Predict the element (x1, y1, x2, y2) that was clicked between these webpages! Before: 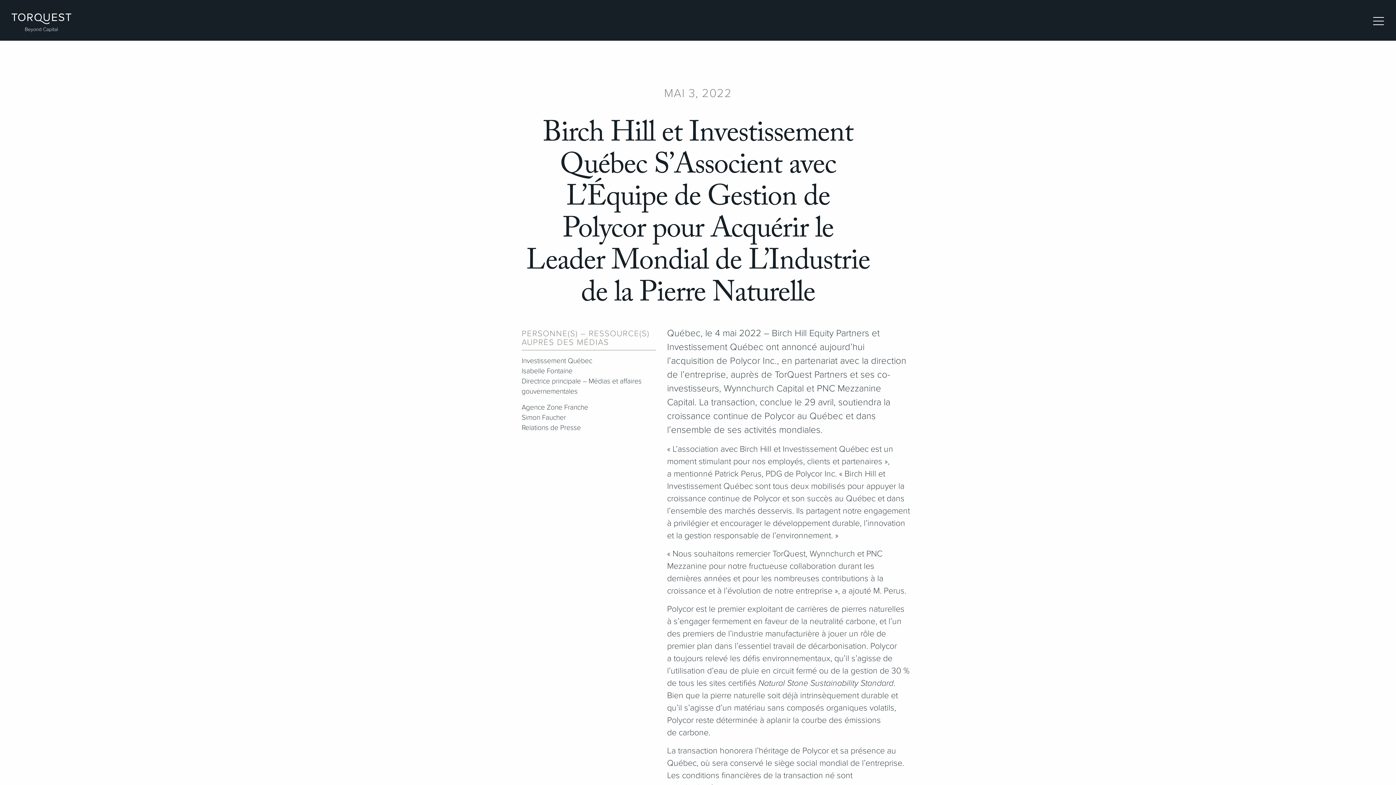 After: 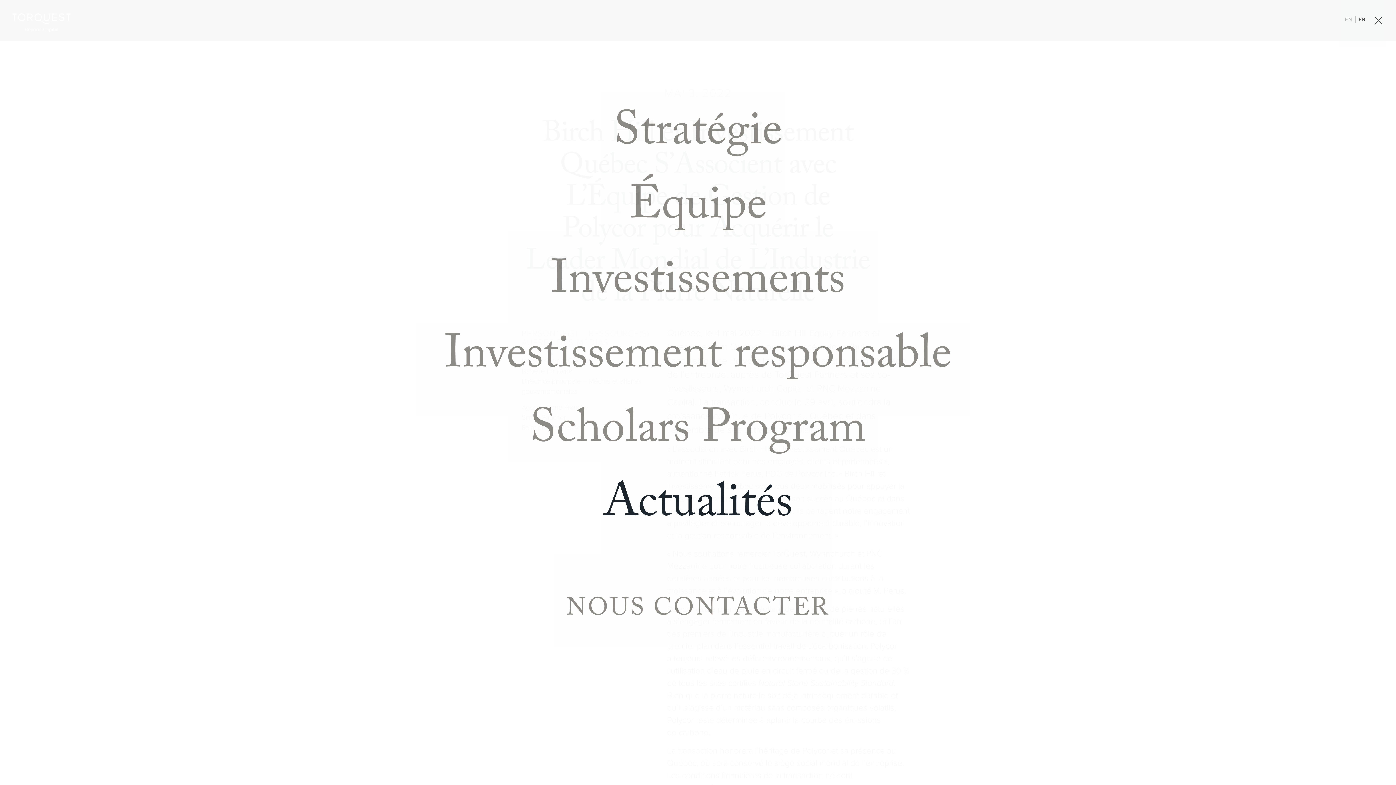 Action: bbox: (1370, 11, 1383, 24)